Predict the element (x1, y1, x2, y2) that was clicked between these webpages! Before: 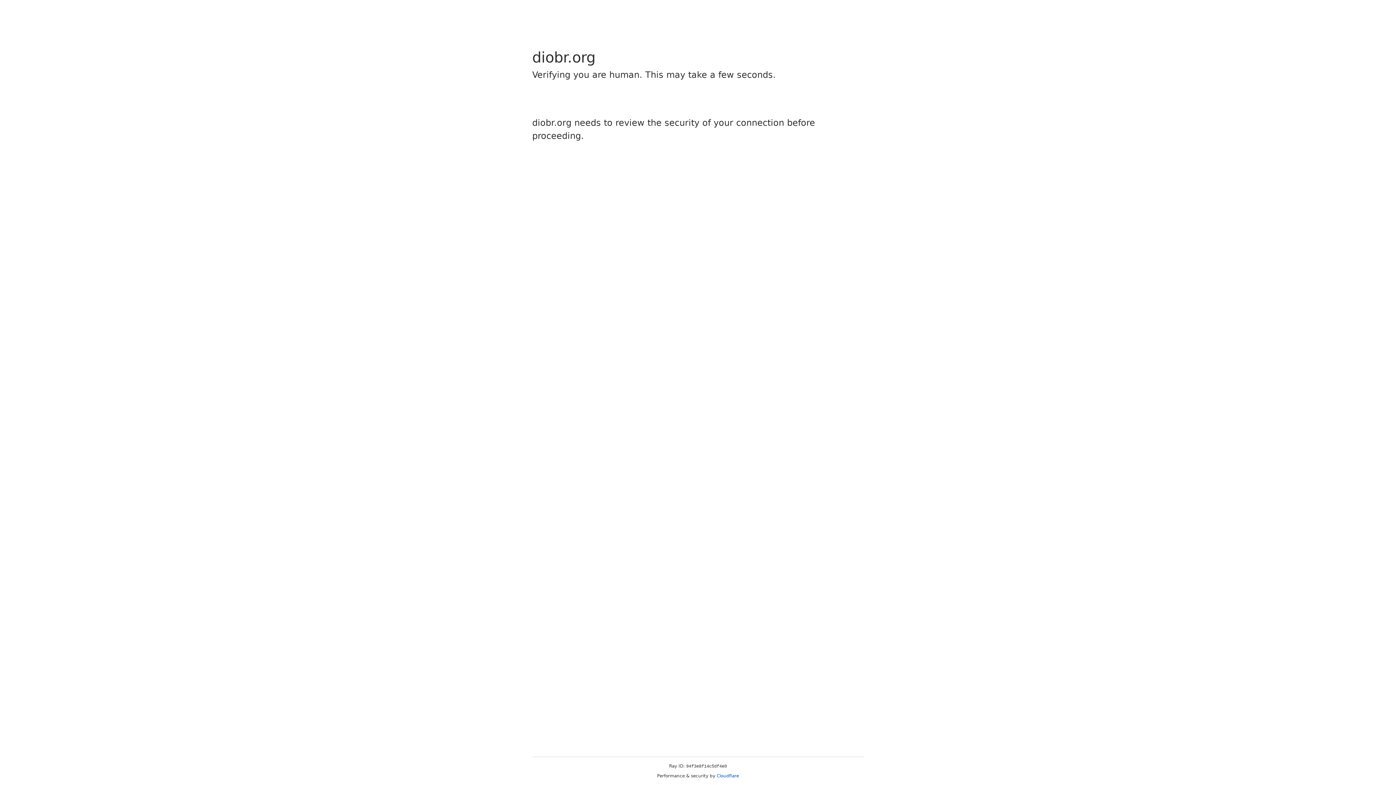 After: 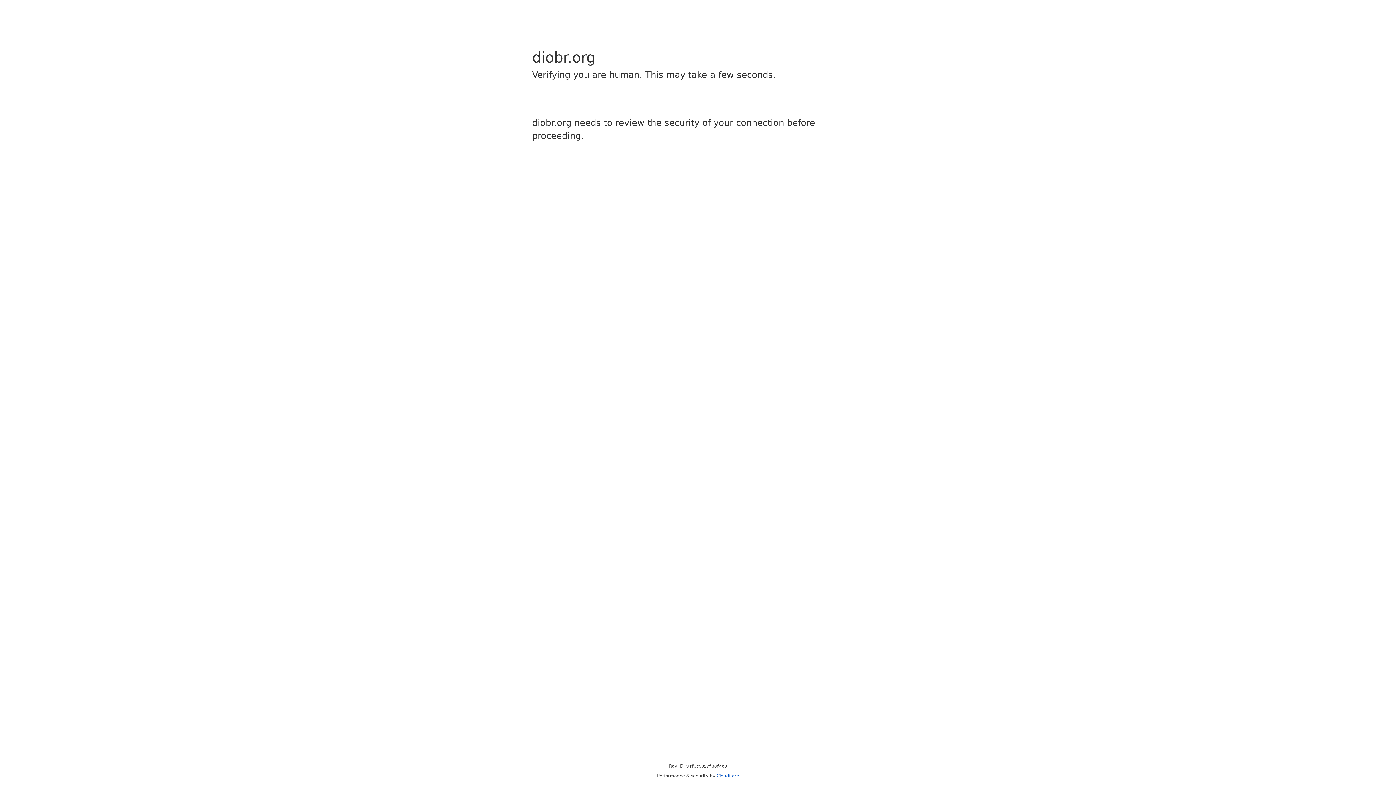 Action: label: Cloudflare bbox: (716, 773, 739, 778)